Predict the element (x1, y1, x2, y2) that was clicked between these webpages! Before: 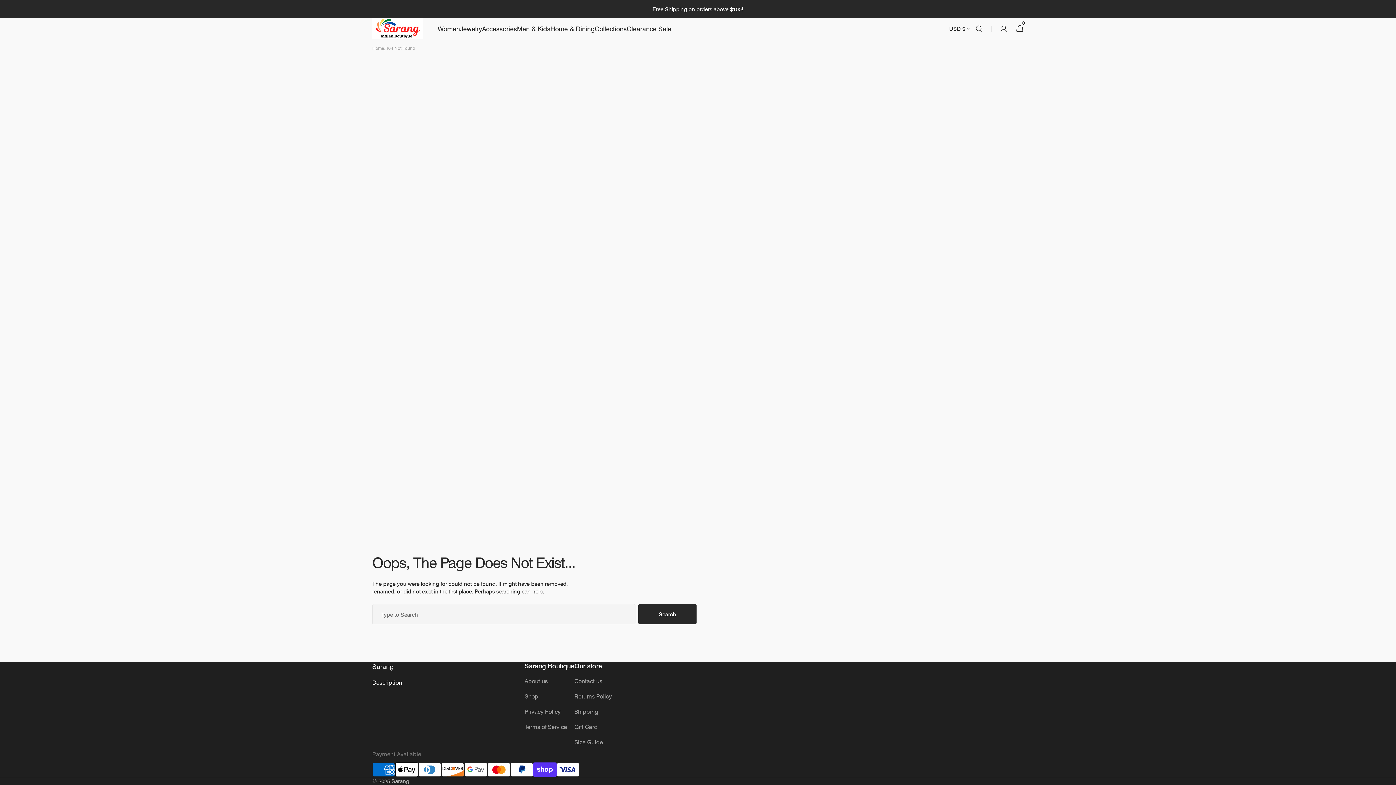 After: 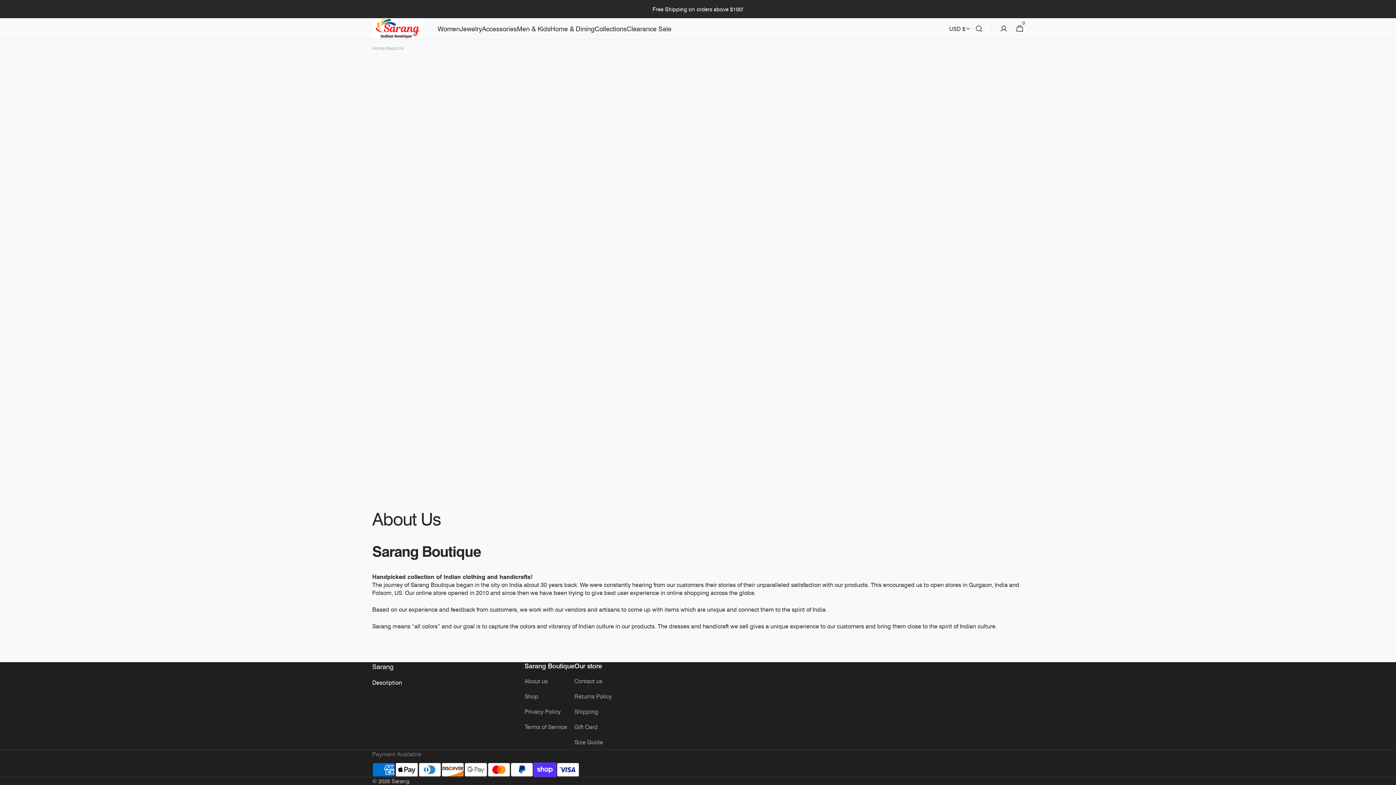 Action: label: About us bbox: (524, 677, 548, 689)